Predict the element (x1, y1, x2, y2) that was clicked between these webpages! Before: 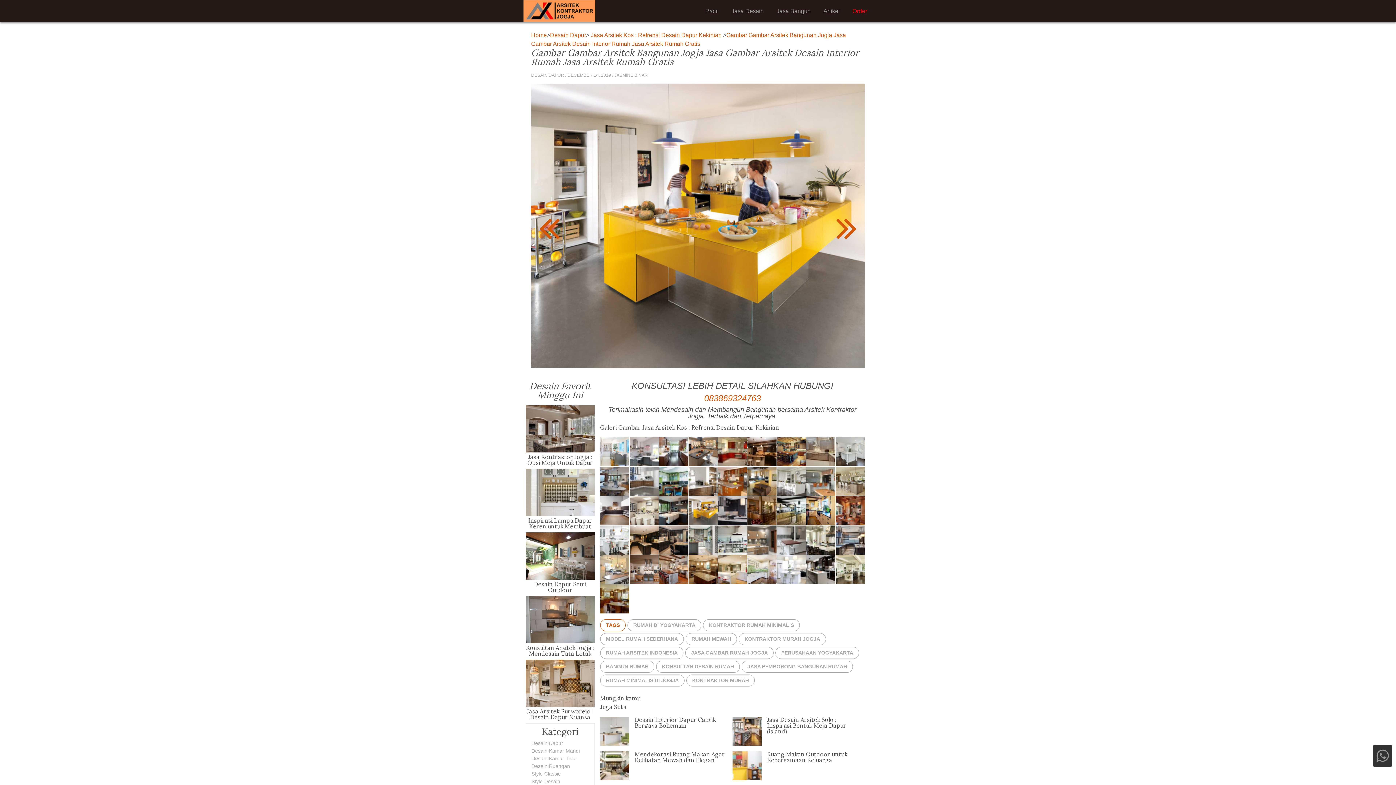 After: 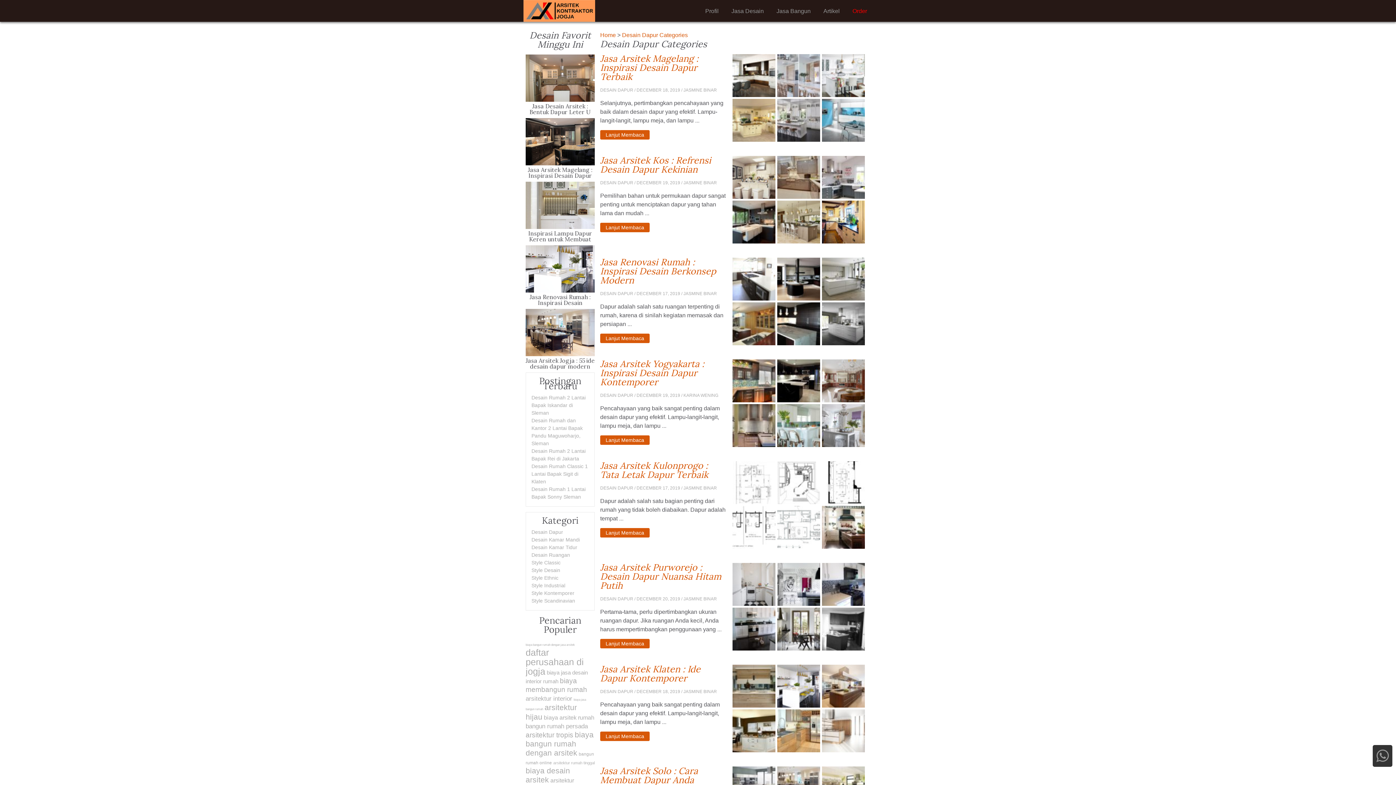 Action: bbox: (550, 32, 586, 38) label: Desain Dapur